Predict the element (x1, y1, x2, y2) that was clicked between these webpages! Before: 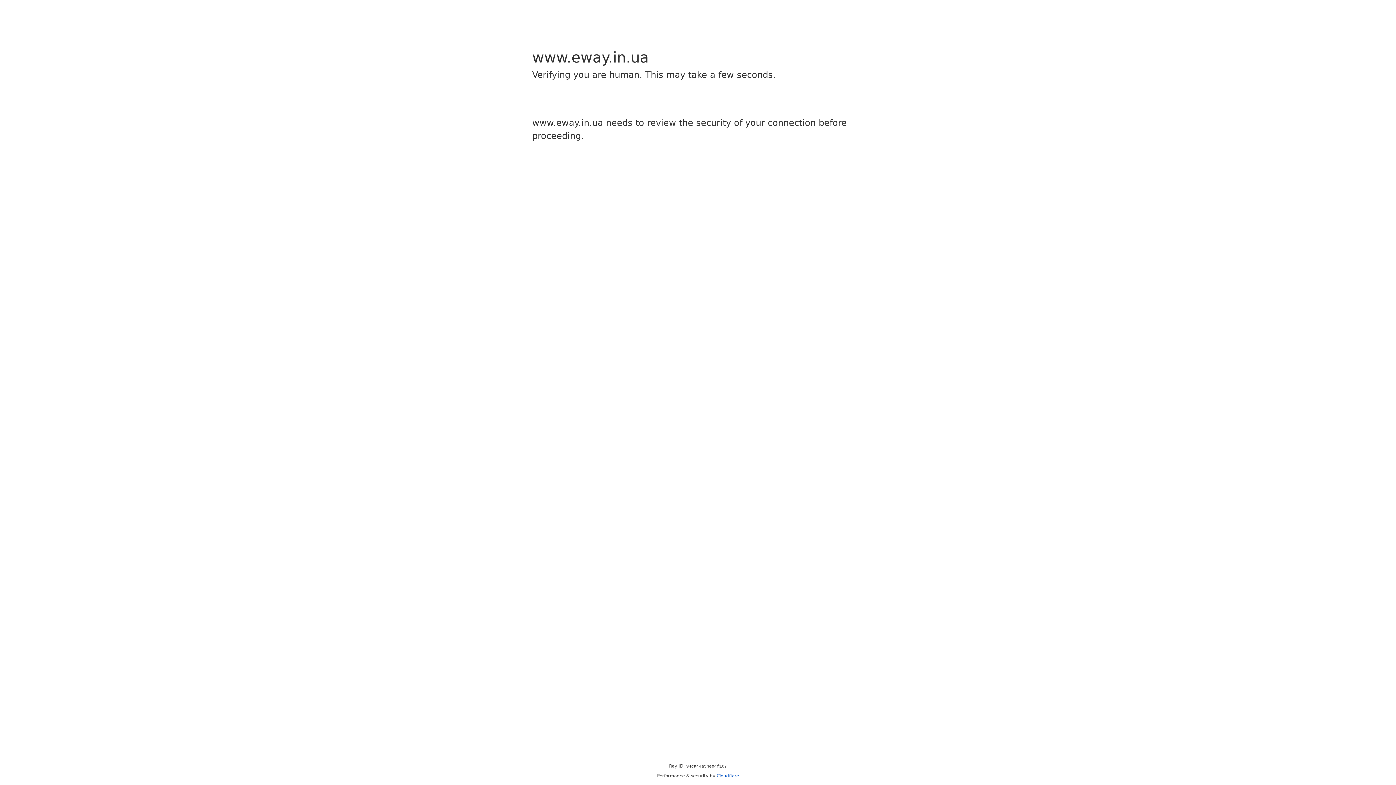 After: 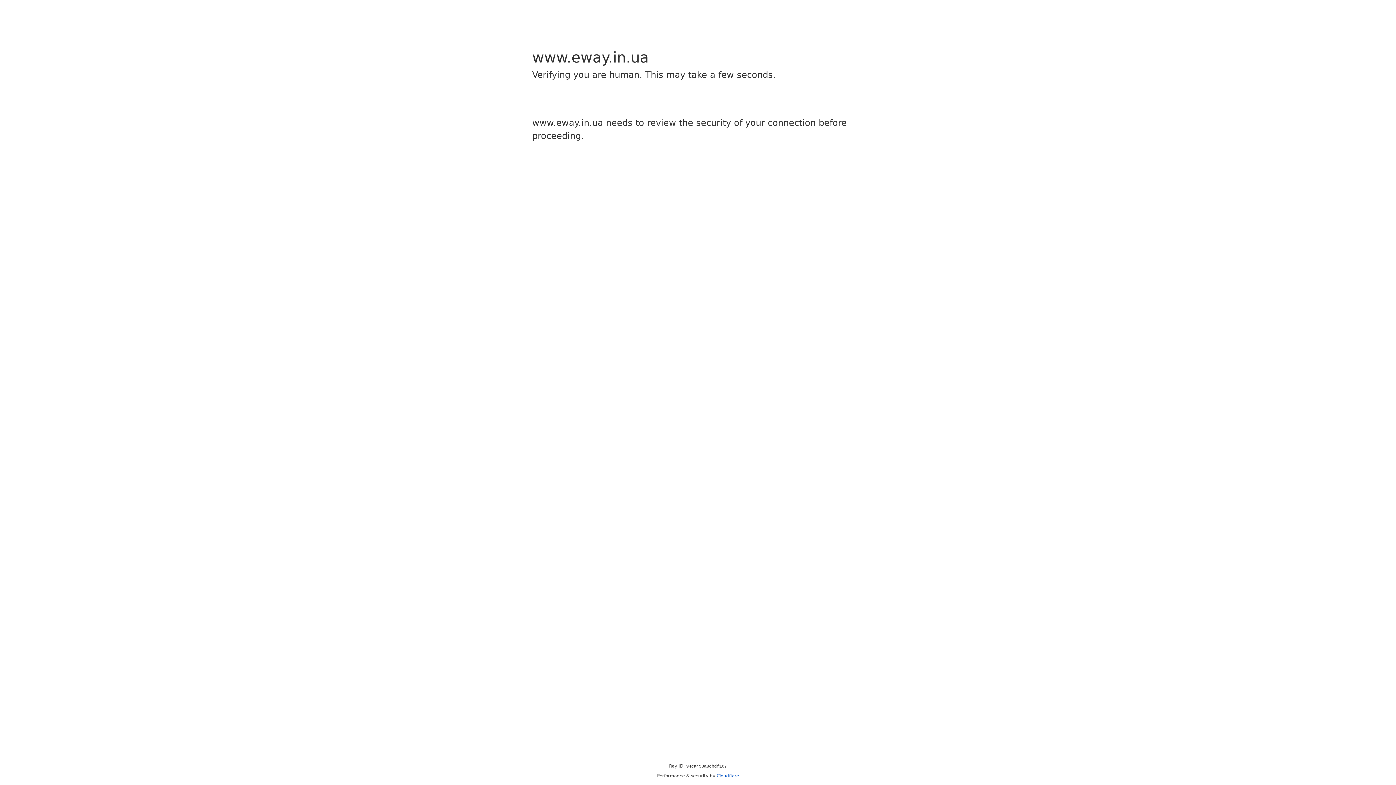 Action: bbox: (716, 773, 739, 778) label: Cloudflare